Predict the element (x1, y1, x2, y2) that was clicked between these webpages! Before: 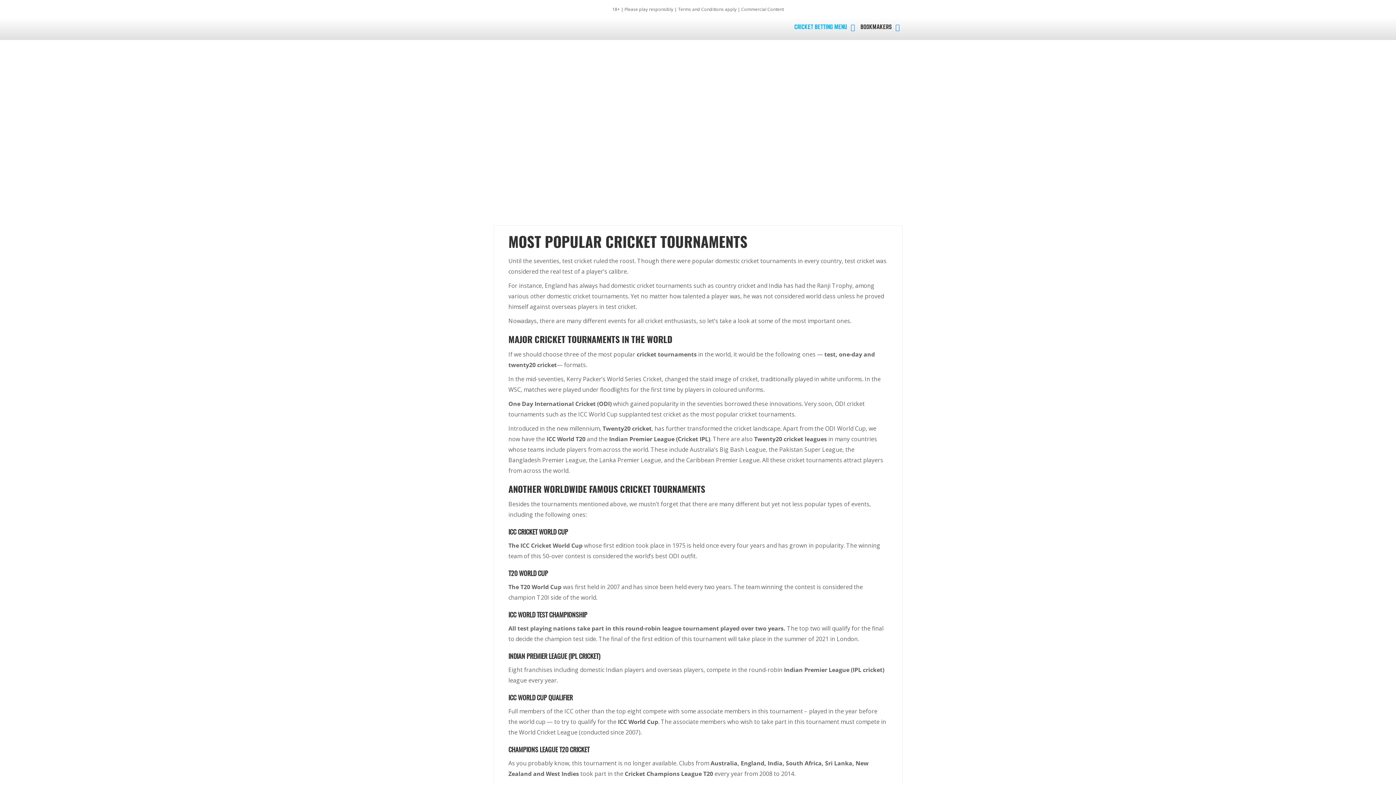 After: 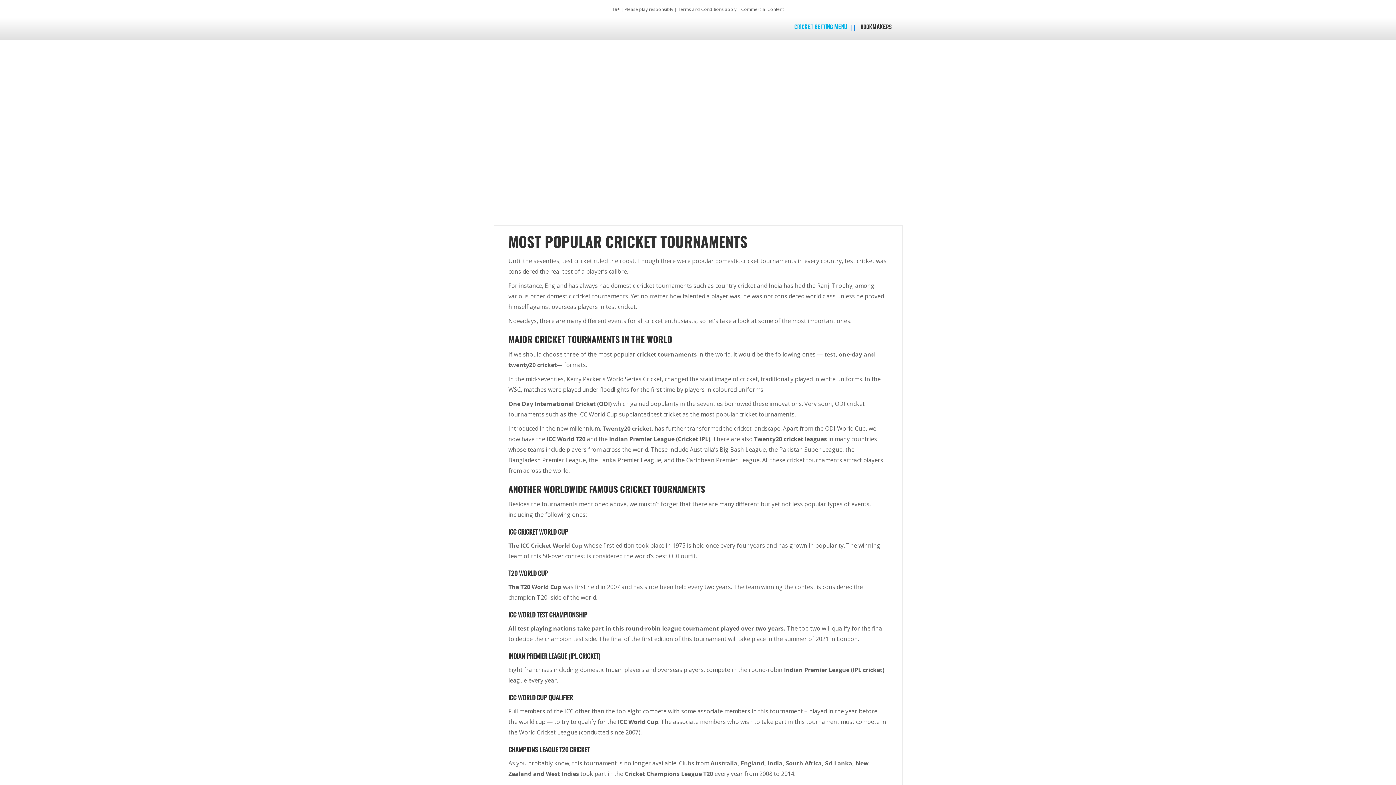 Action: label: CRICKET BETTING MENU bbox: (794, 18, 860, 36)